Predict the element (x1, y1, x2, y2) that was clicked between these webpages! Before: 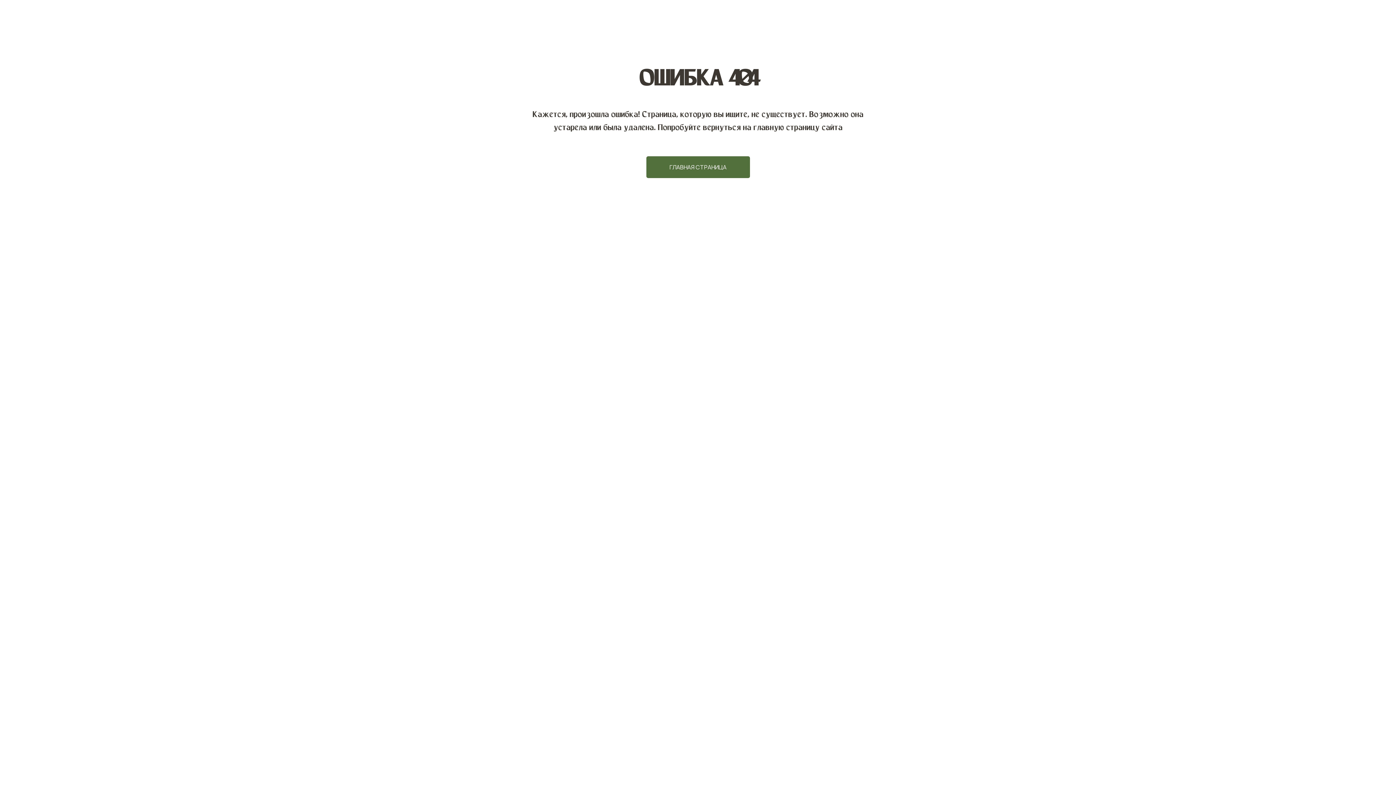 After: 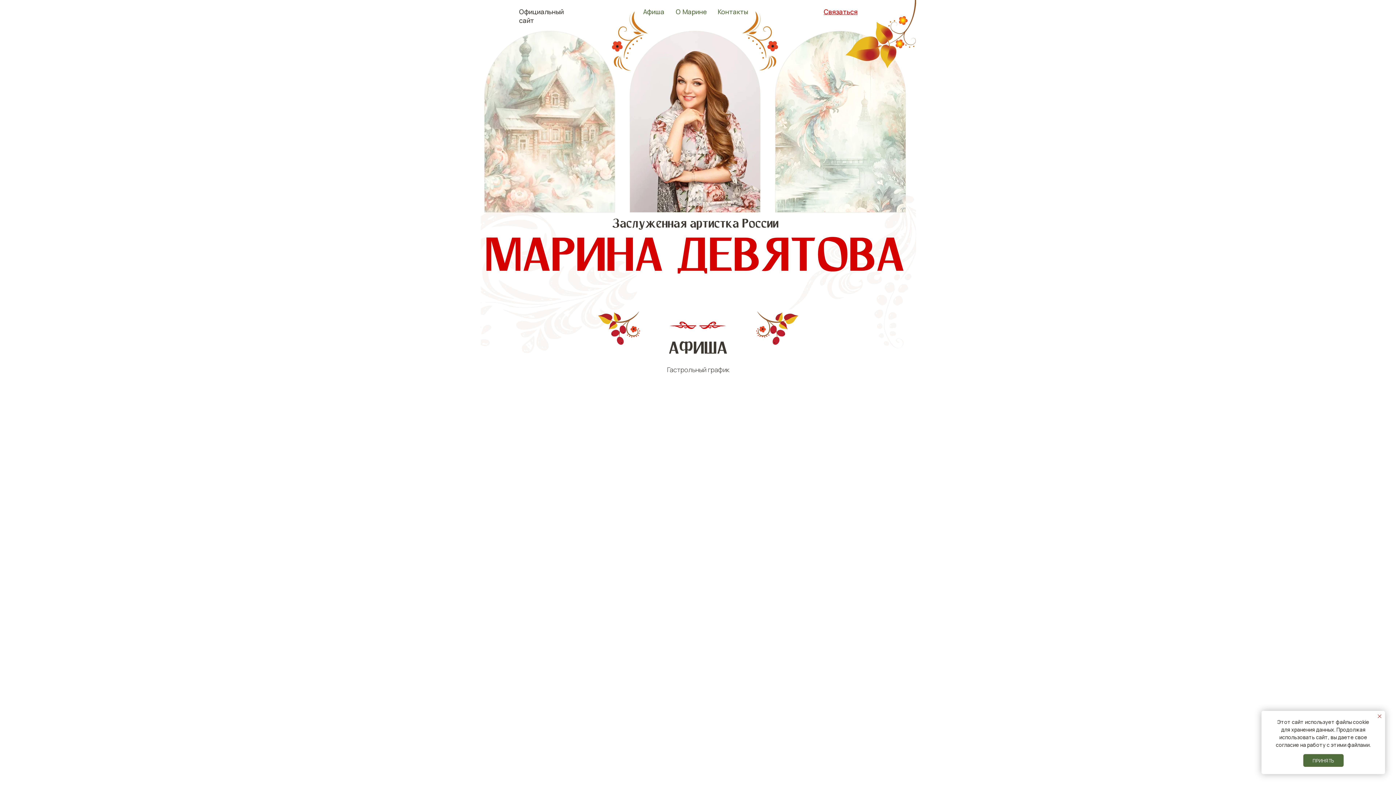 Action: label: ГЛАВНАЯ СТРАНИЦА bbox: (646, 156, 750, 178)